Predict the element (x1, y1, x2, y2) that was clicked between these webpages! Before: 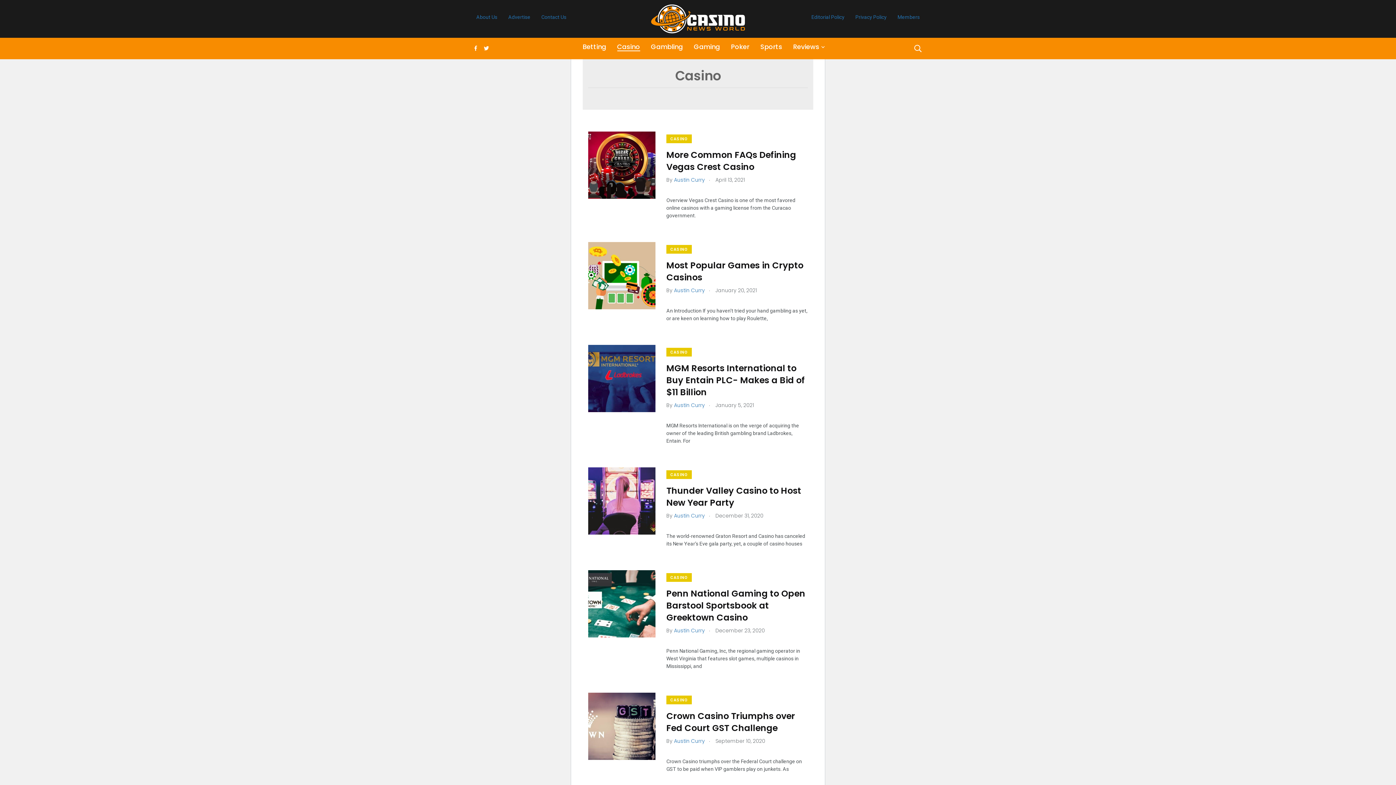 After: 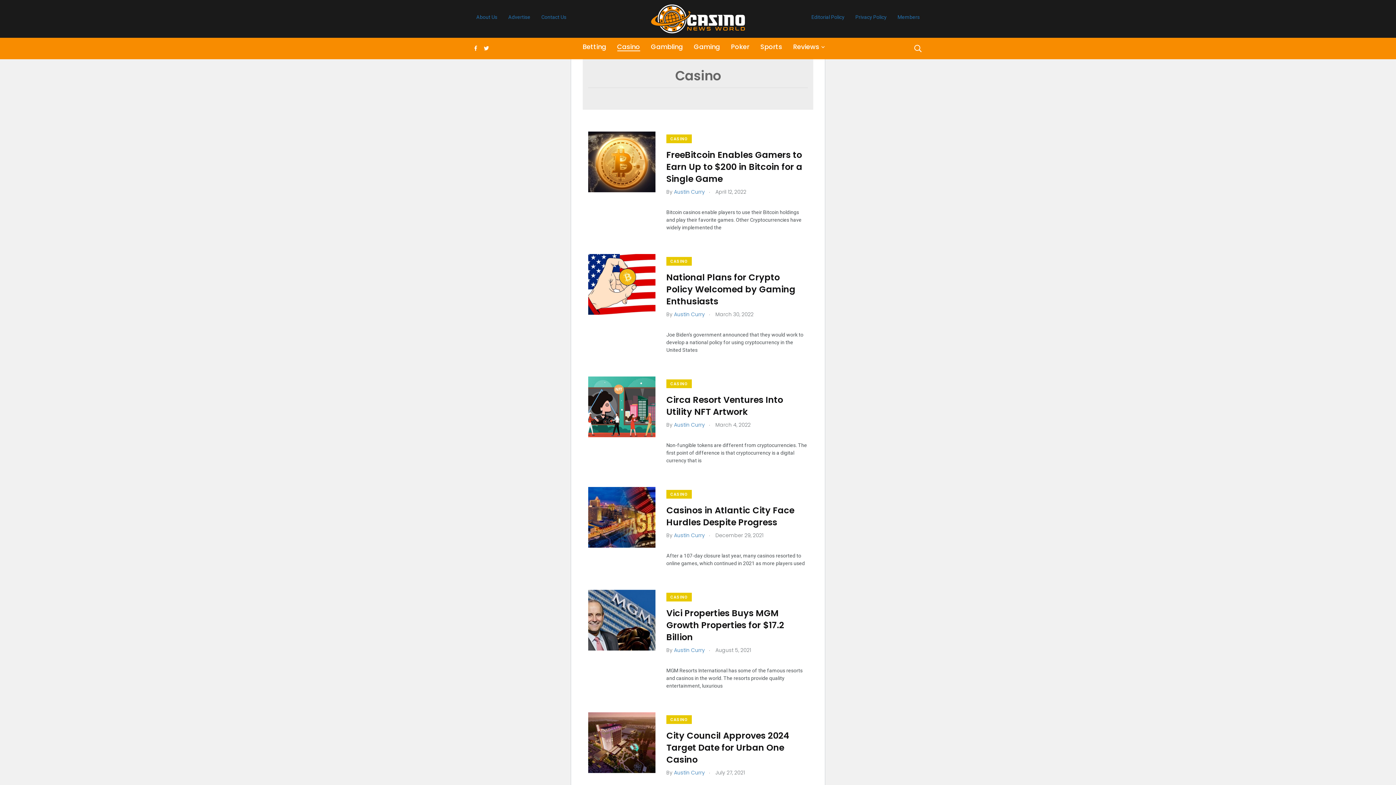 Action: bbox: (666, 573, 692, 582) label: CASINO